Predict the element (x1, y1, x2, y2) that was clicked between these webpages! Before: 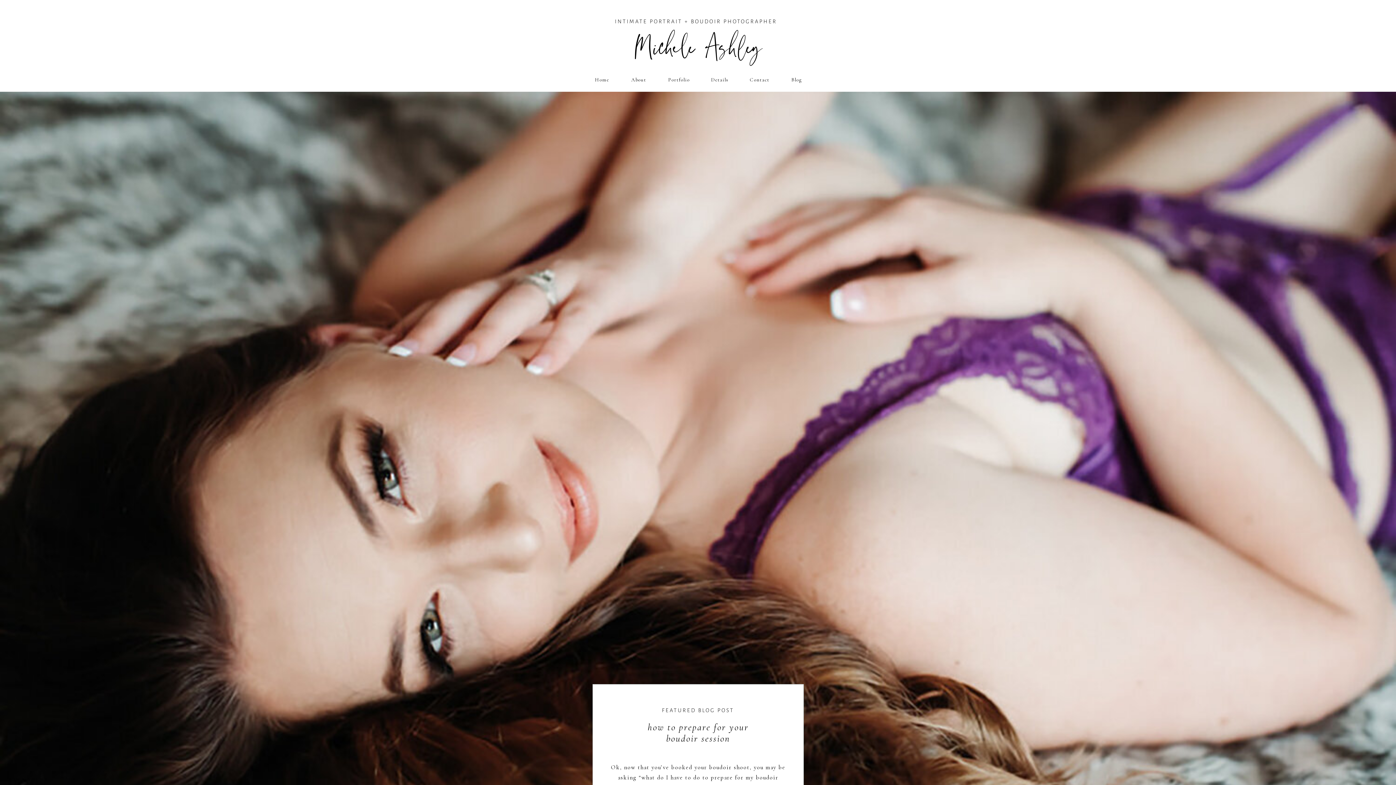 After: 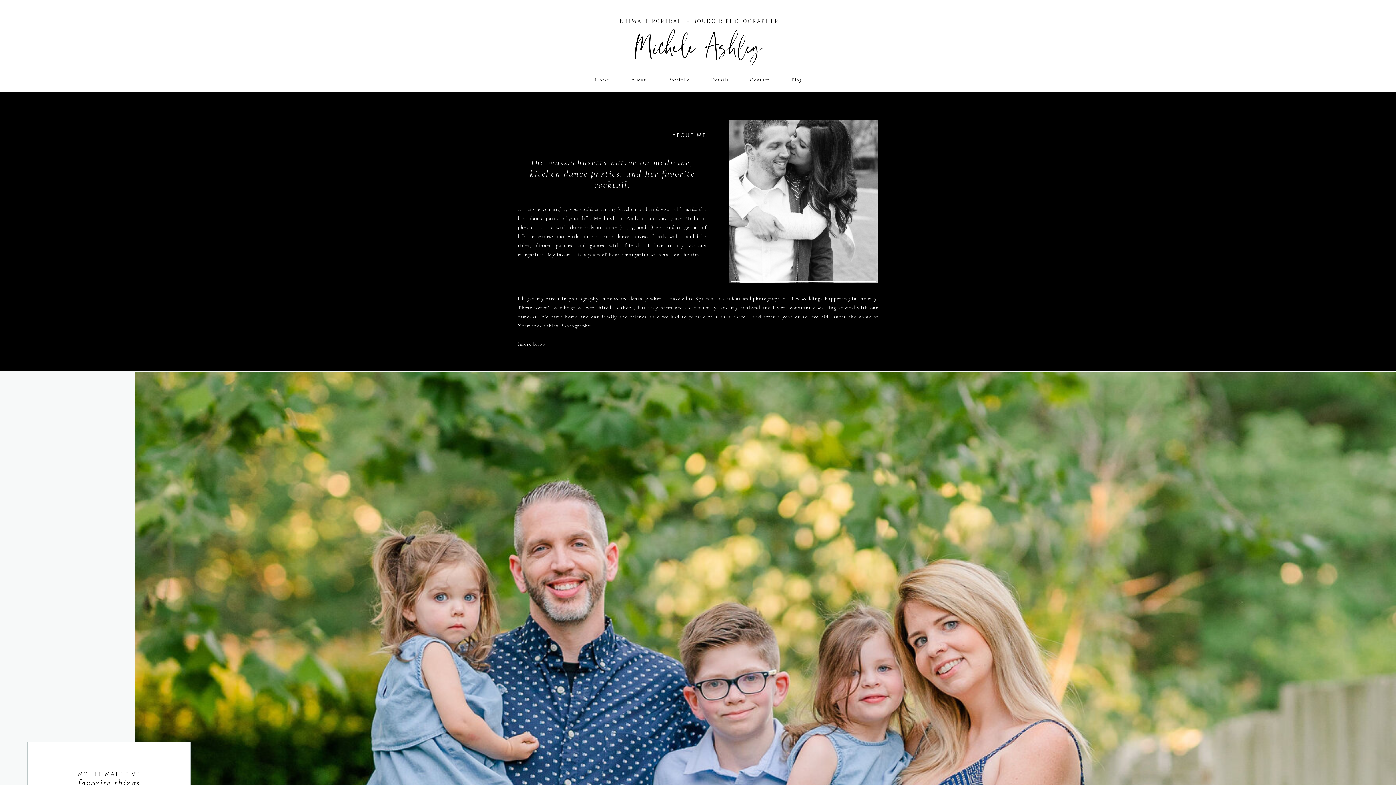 Action: label: About bbox: (629, 75, 648, 84)